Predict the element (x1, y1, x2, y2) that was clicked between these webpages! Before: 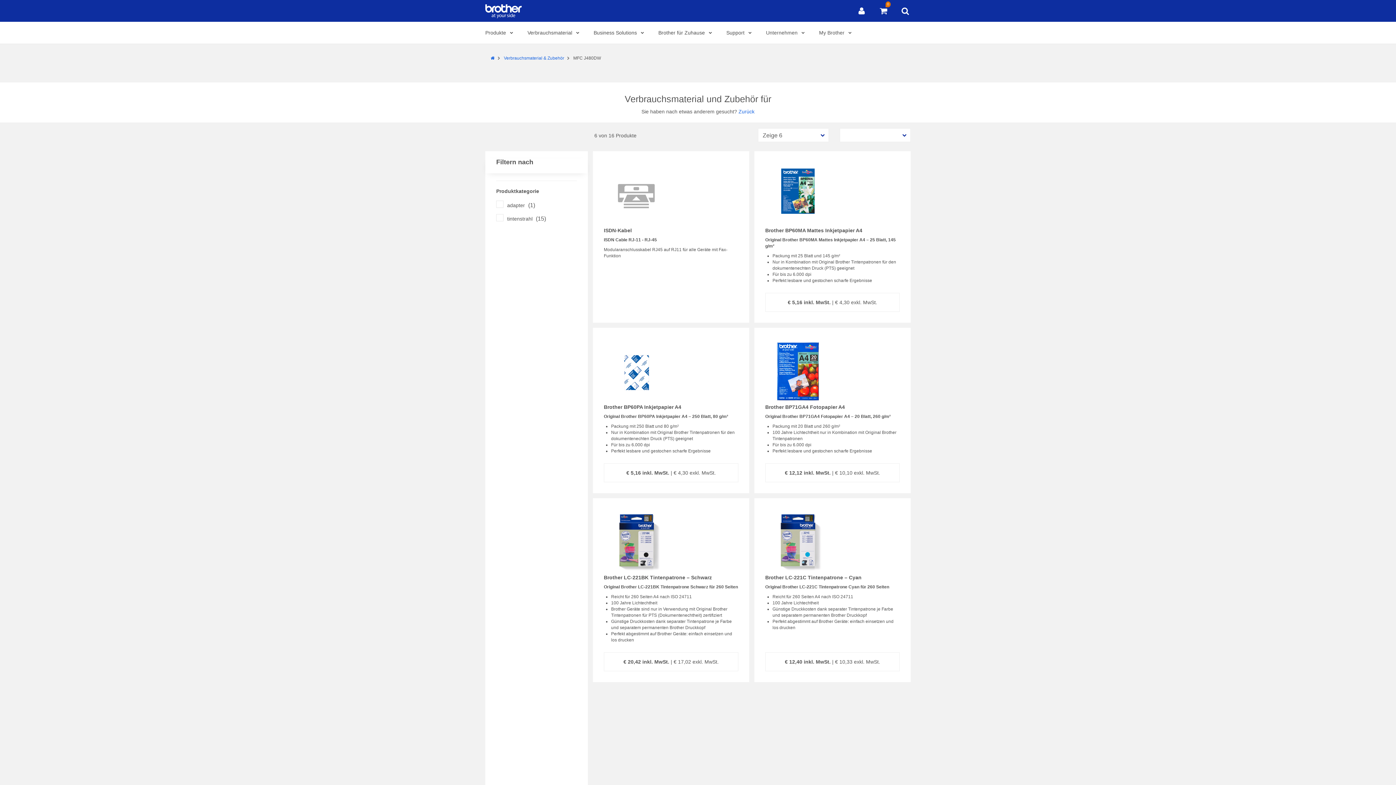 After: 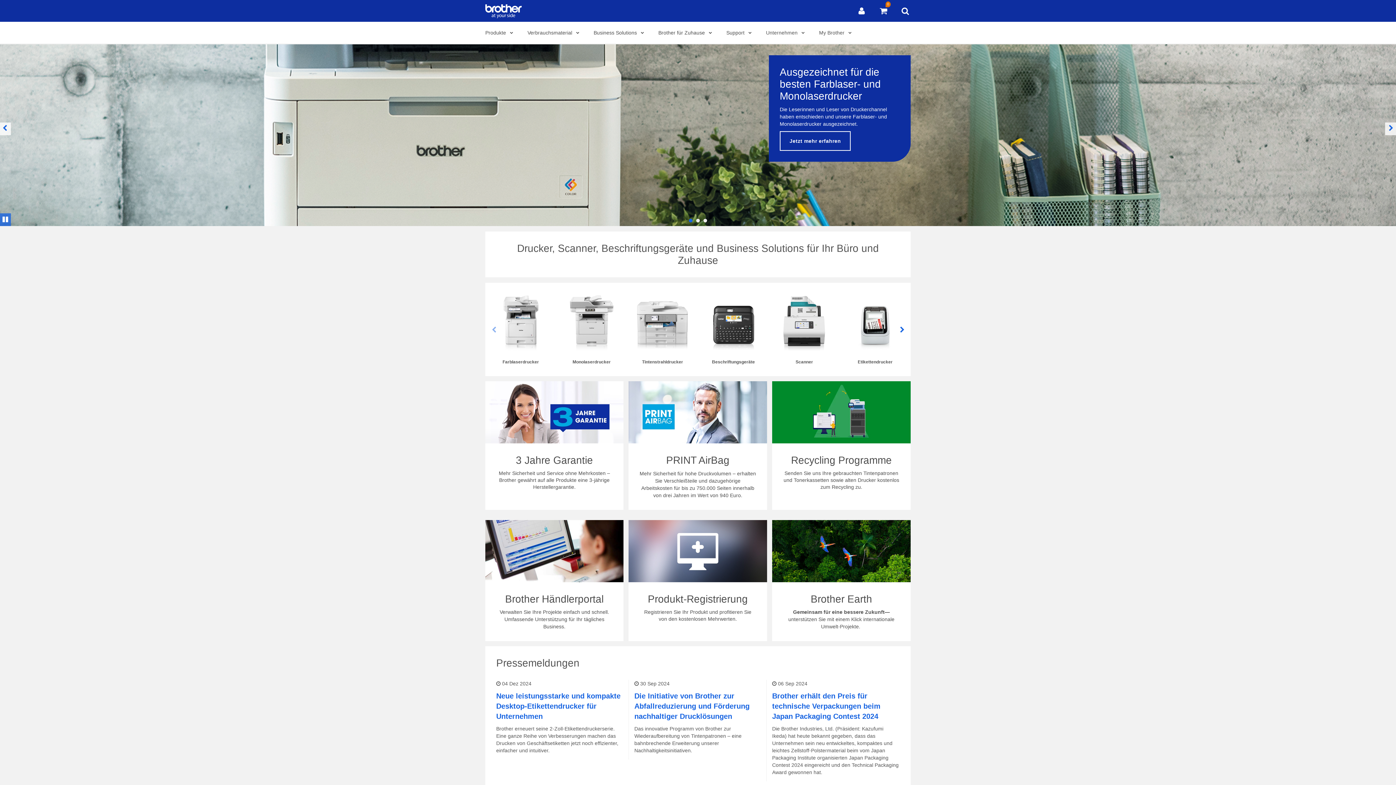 Action: bbox: (490, 55, 494, 60) label: Home
Brother